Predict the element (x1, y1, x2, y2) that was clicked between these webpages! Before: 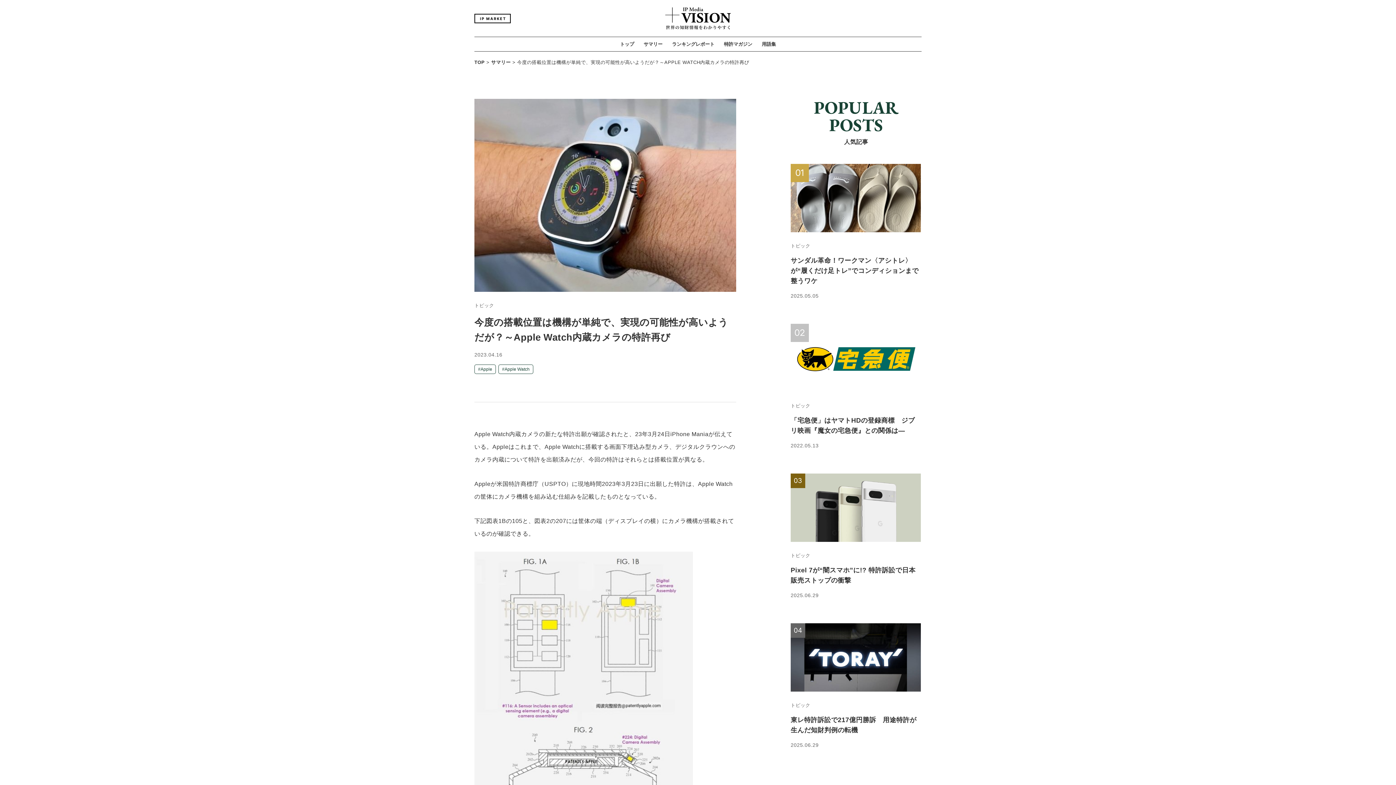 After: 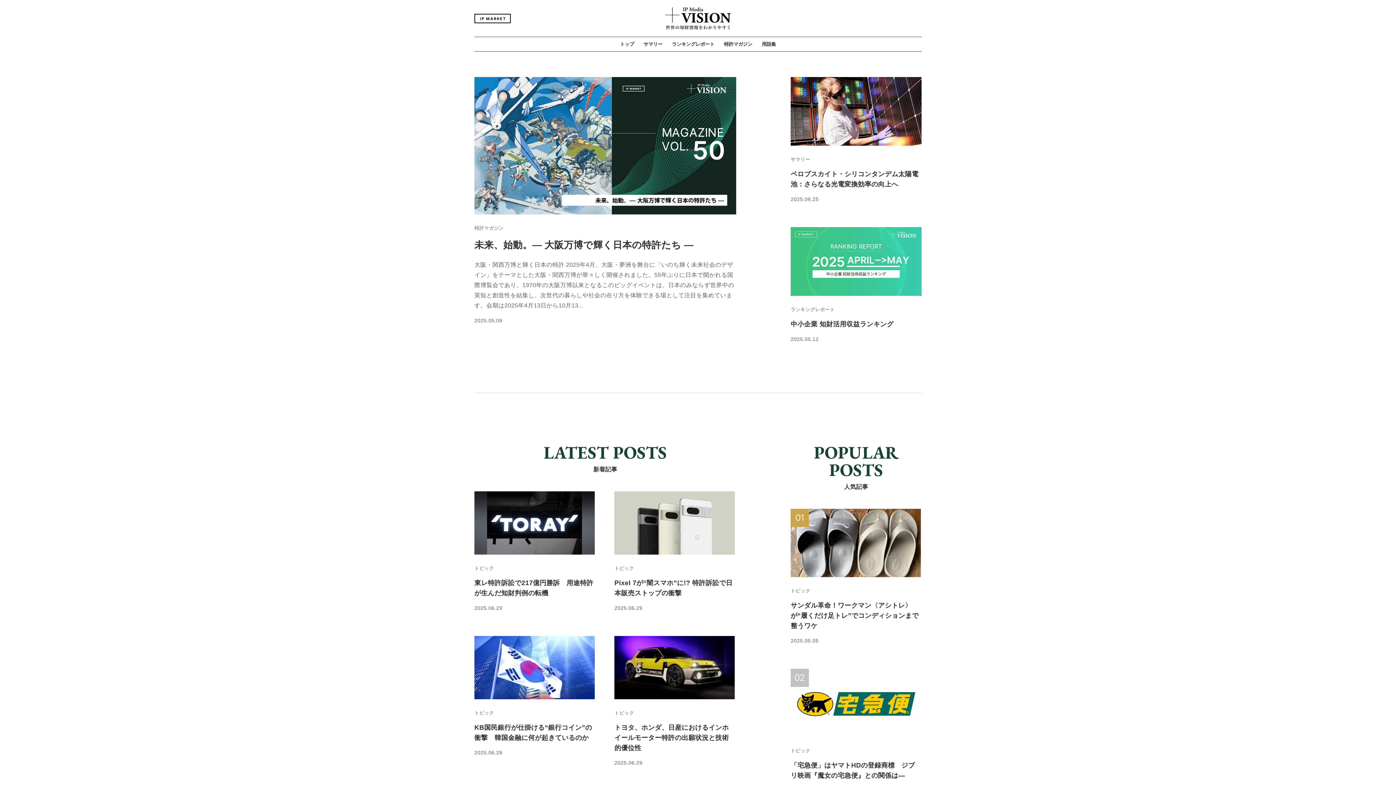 Action: bbox: (474, 55, 484, 69) label: TOP